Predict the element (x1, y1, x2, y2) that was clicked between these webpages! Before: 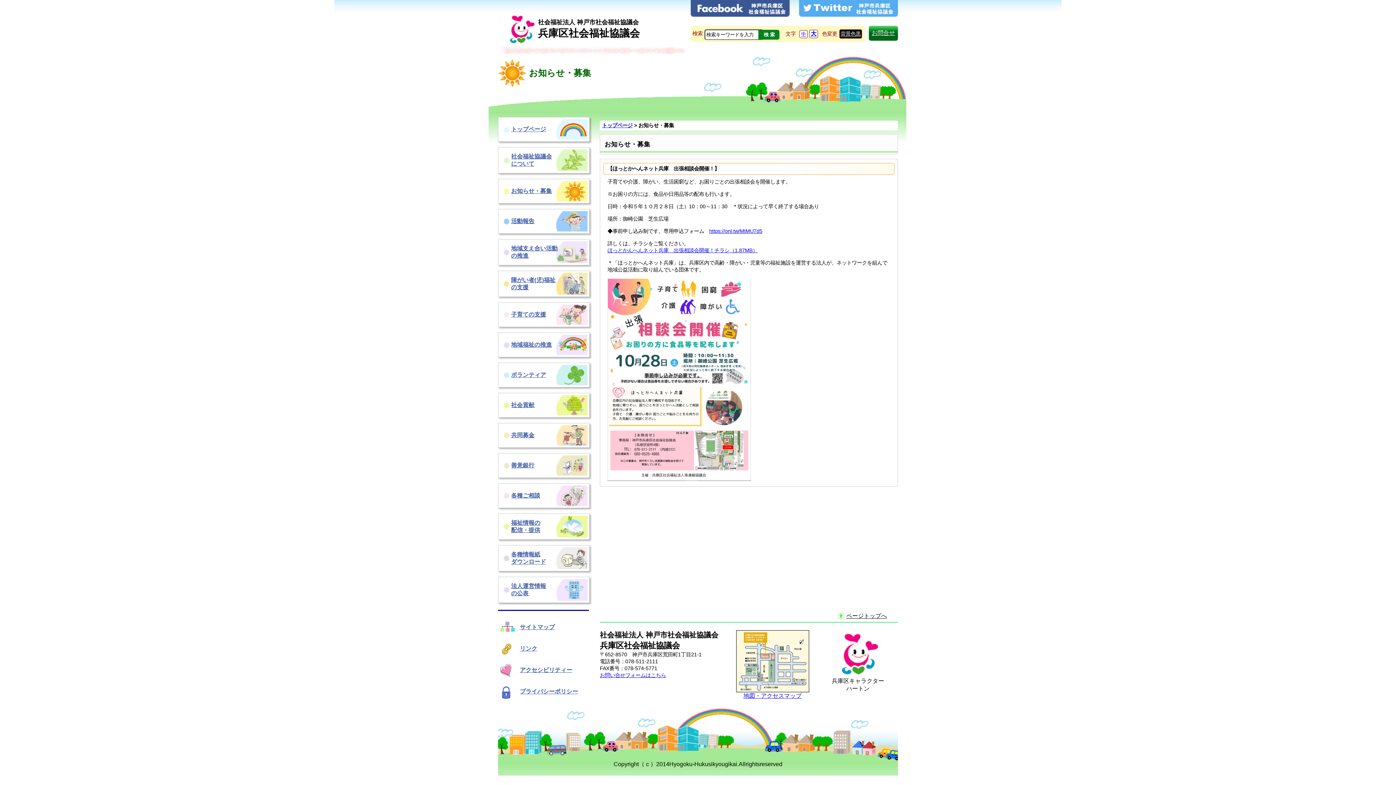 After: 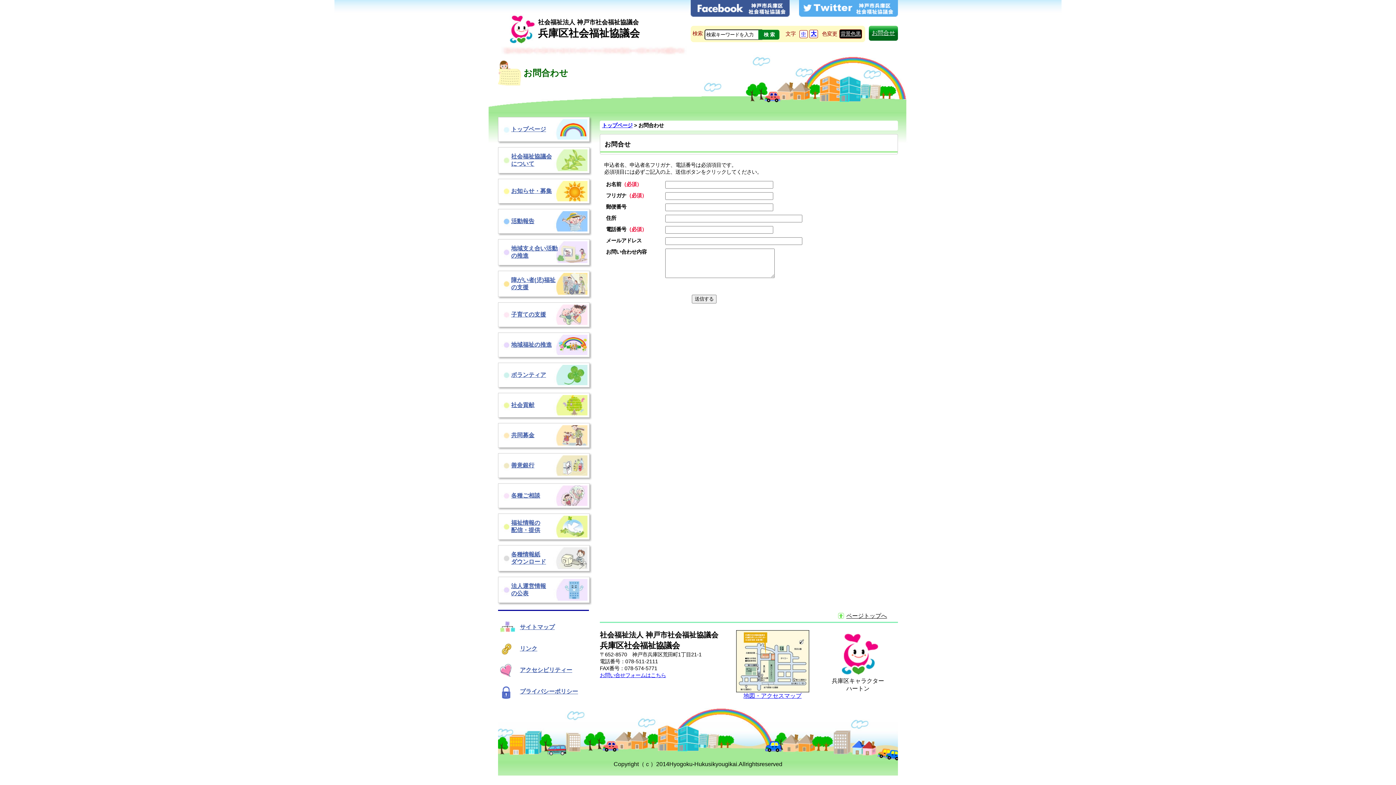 Action: label: お問合せ bbox: (872, 29, 895, 36)